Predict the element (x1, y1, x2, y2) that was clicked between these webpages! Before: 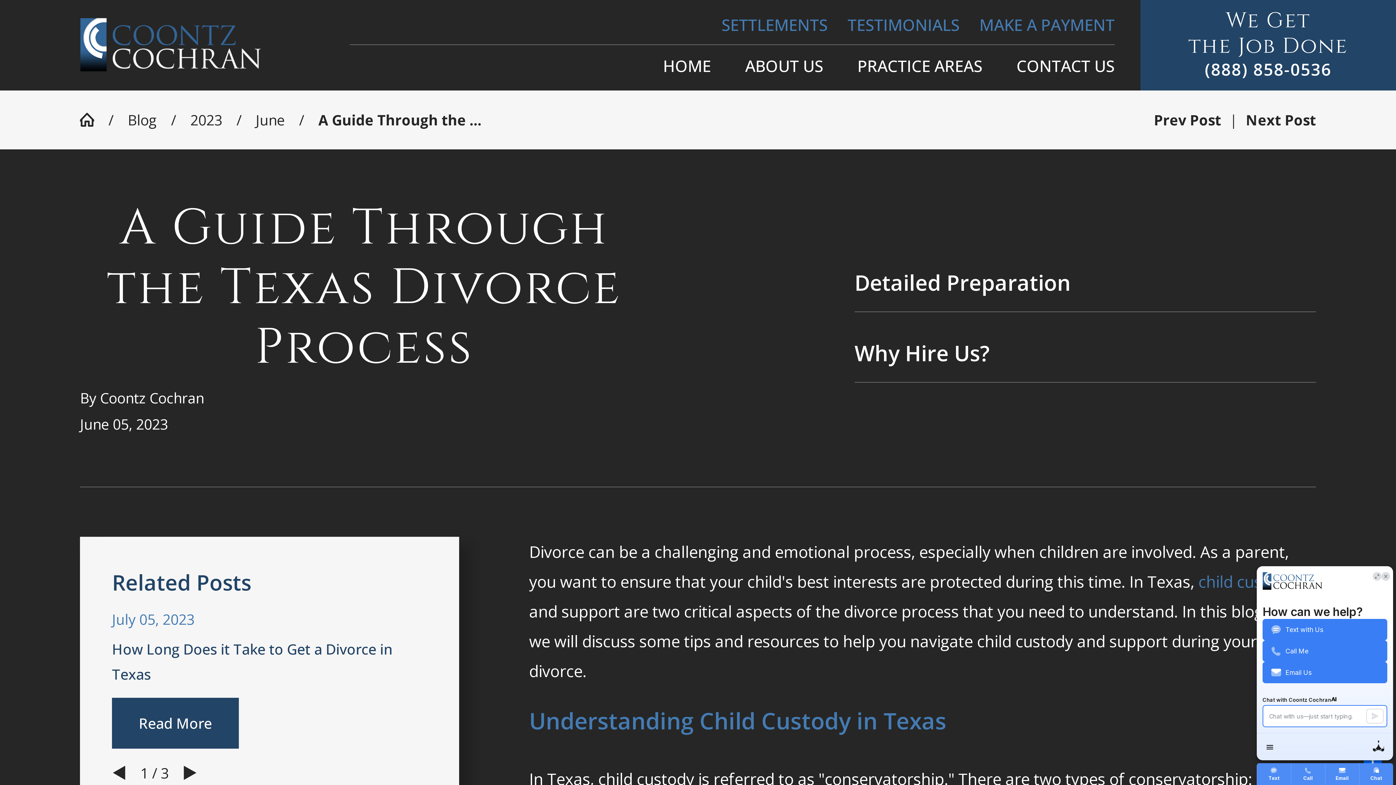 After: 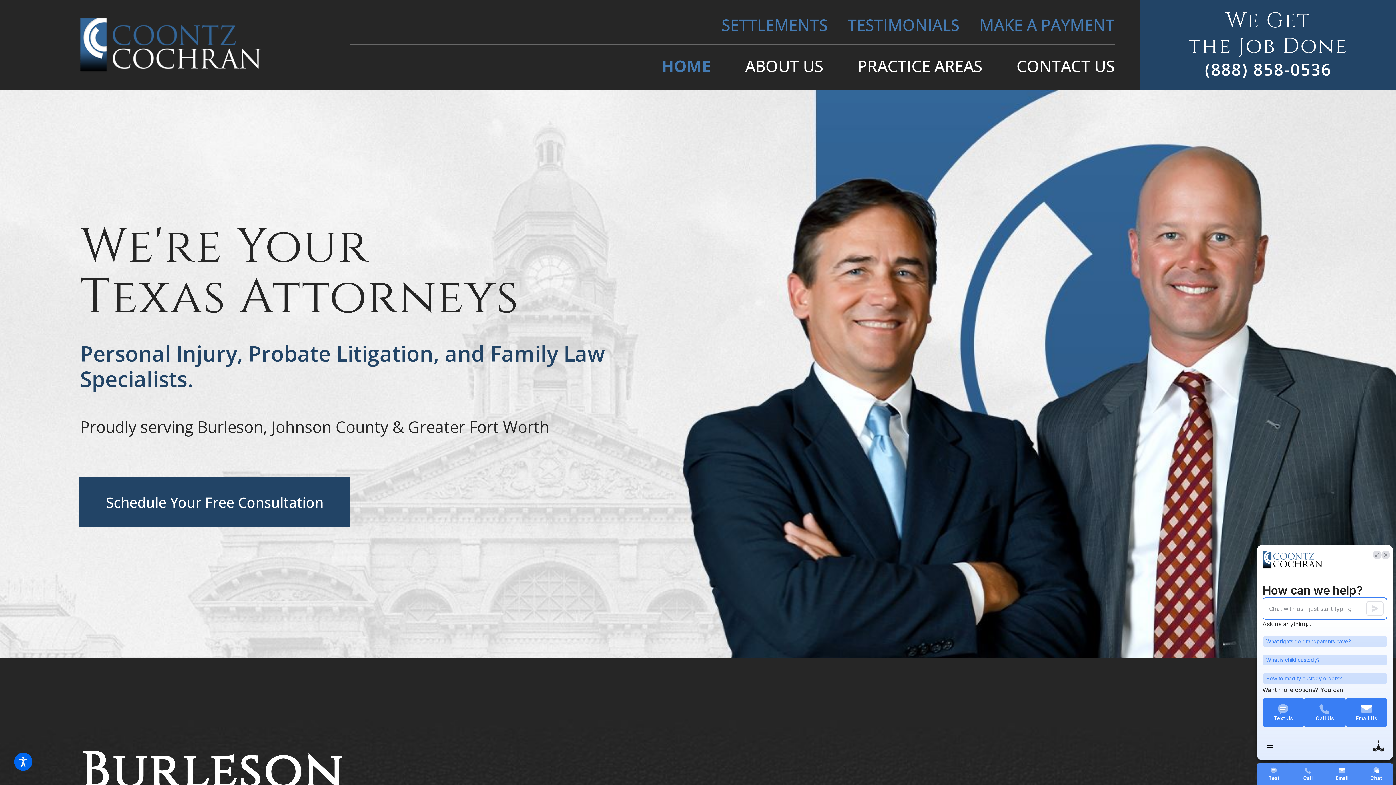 Action: label: Go Home bbox: (80, 112, 108, 127)